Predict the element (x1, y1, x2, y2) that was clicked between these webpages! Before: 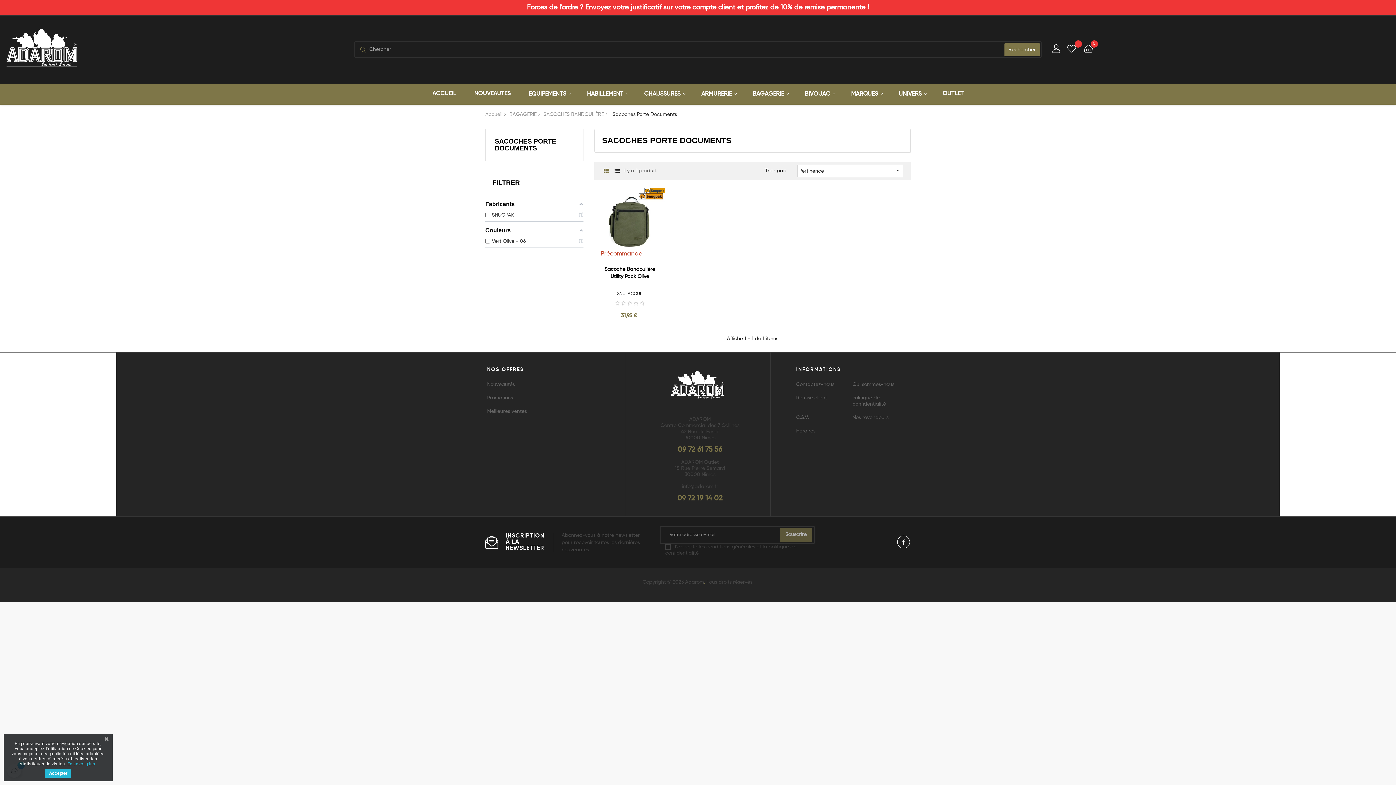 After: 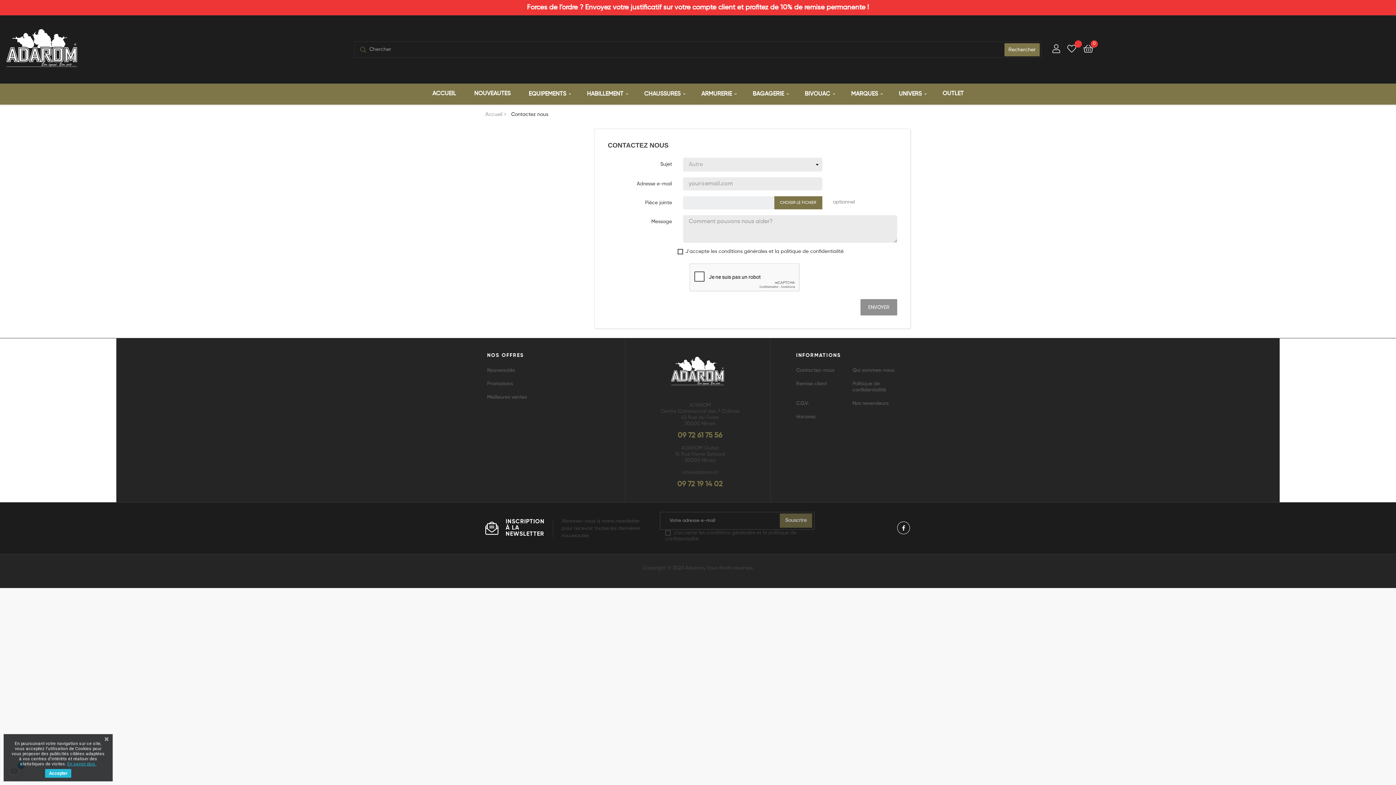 Action: label: Contactez-nous bbox: (796, 382, 834, 387)